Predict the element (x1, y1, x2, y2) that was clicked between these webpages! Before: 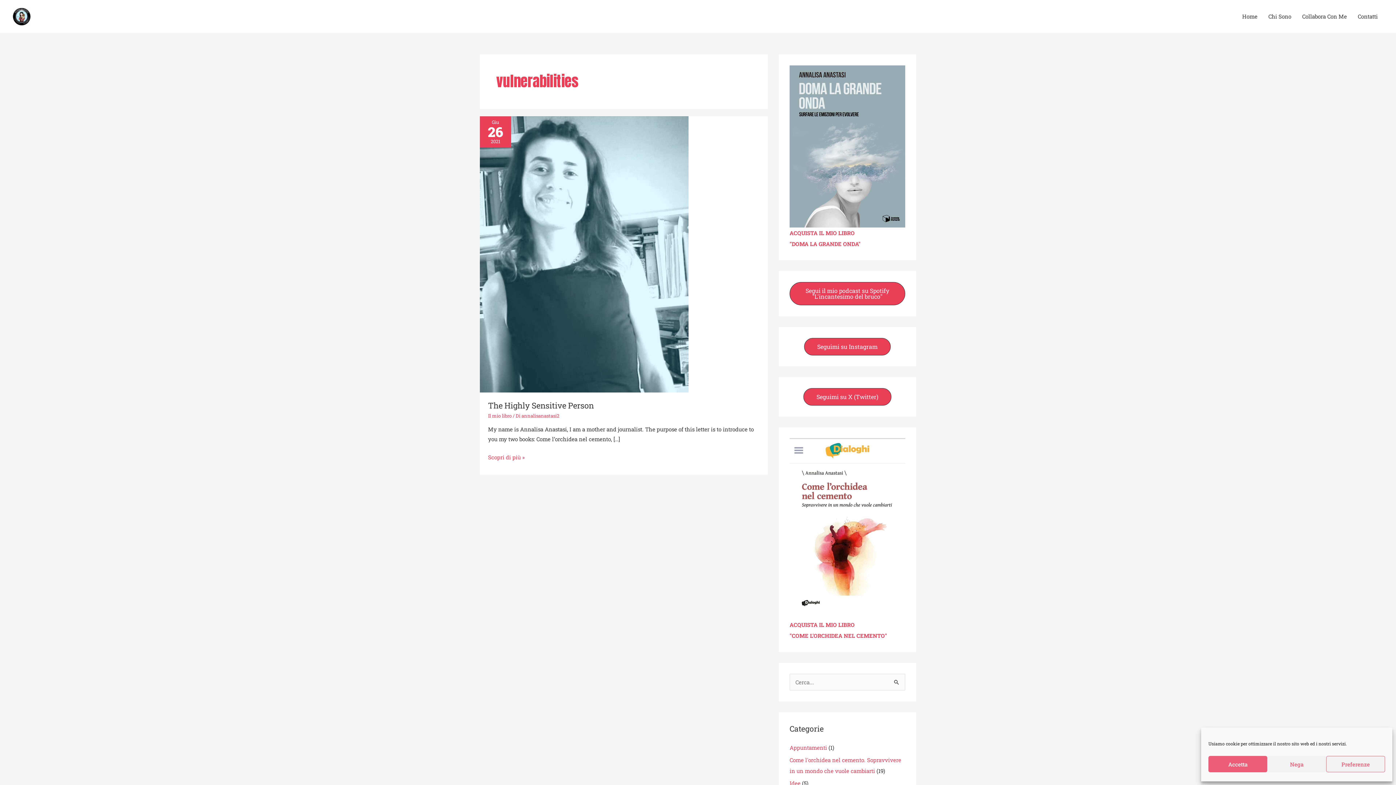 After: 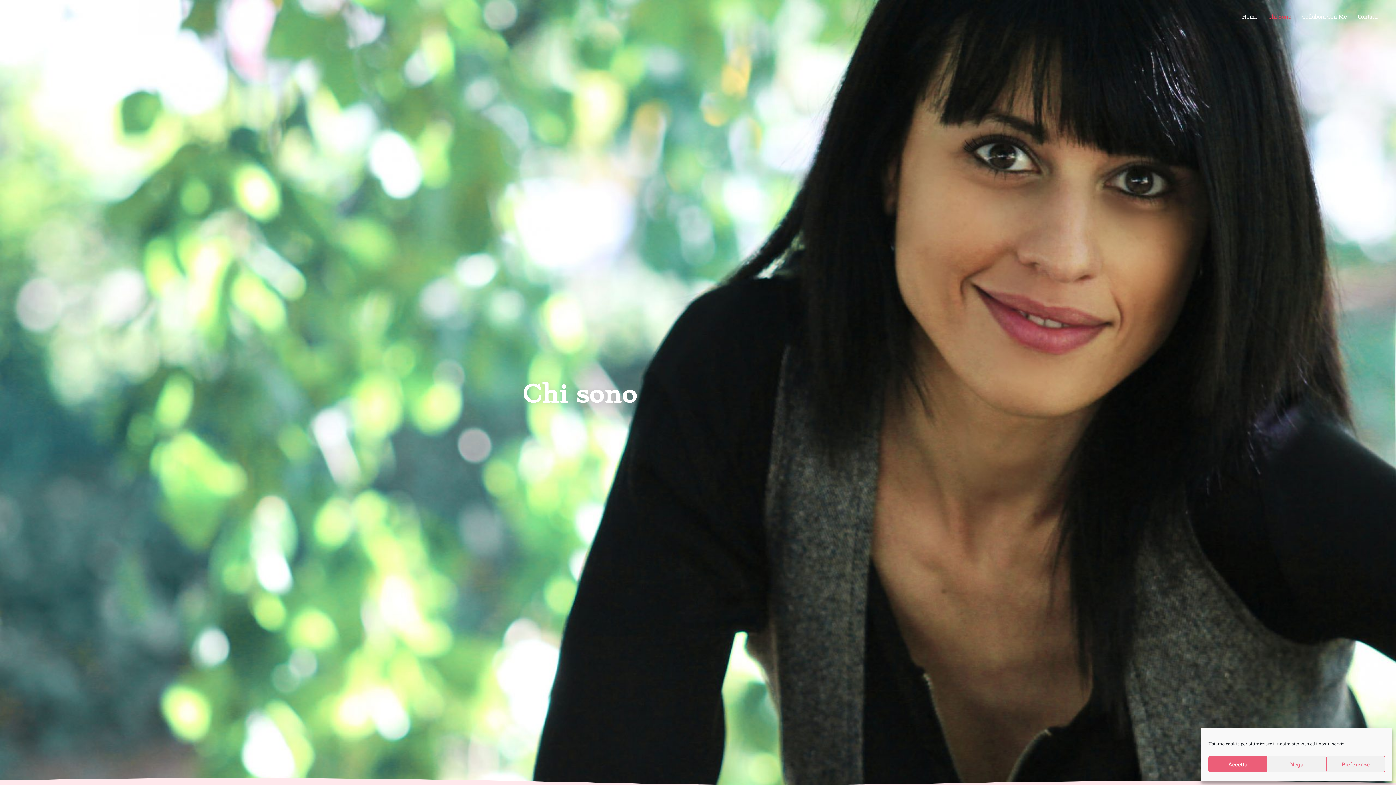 Action: label: Chi Sono bbox: (1263, 5, 1297, 27)